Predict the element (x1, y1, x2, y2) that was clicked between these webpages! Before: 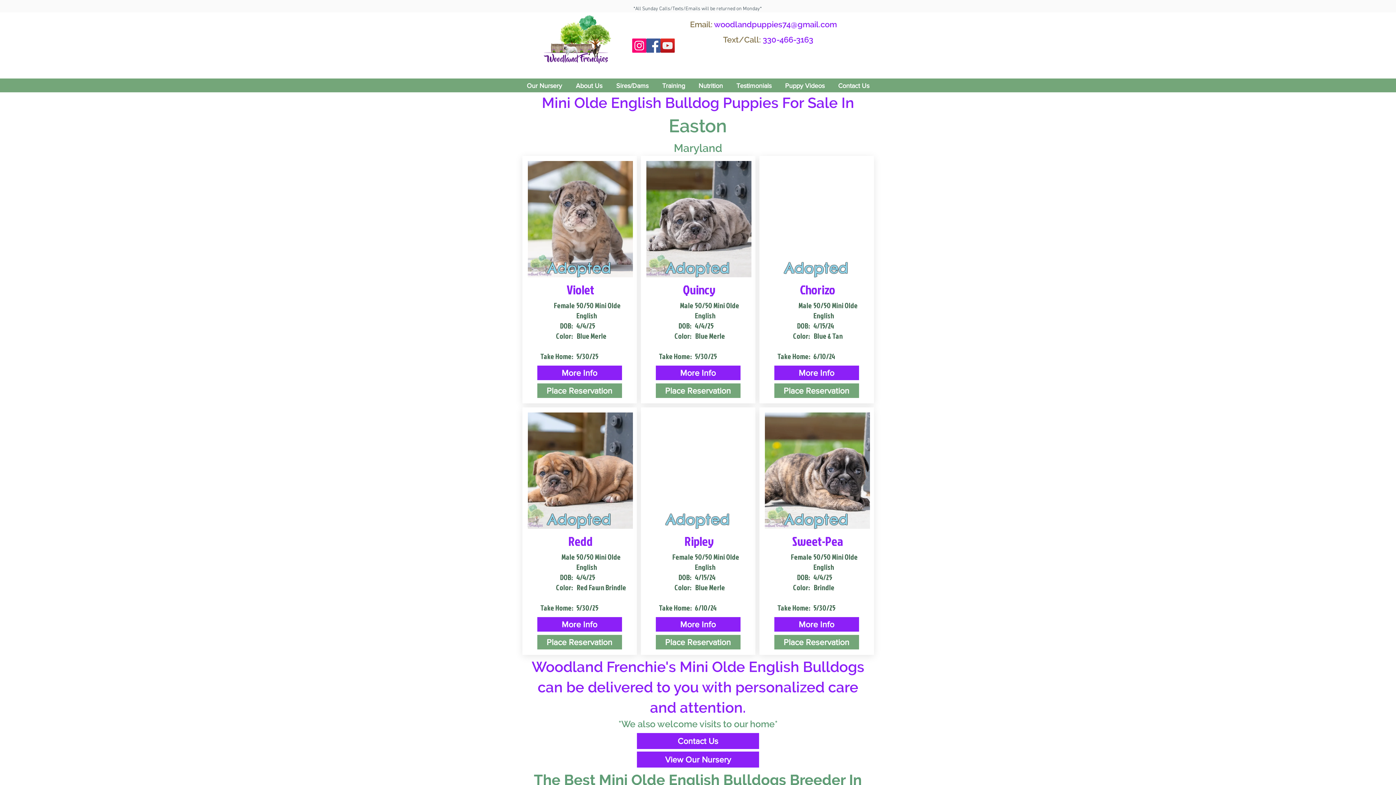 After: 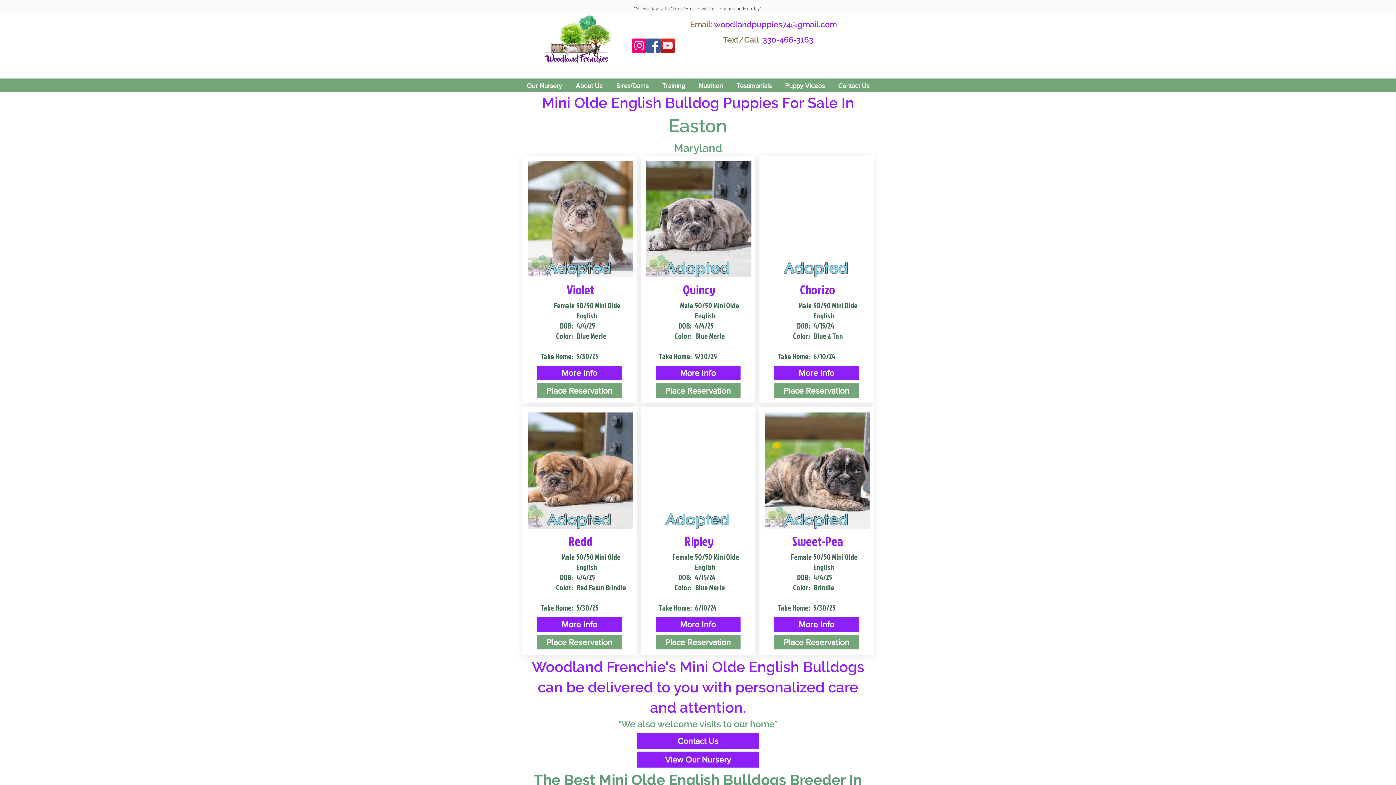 Action: bbox: (632, 38, 646, 52) label: Instagram Social Icon